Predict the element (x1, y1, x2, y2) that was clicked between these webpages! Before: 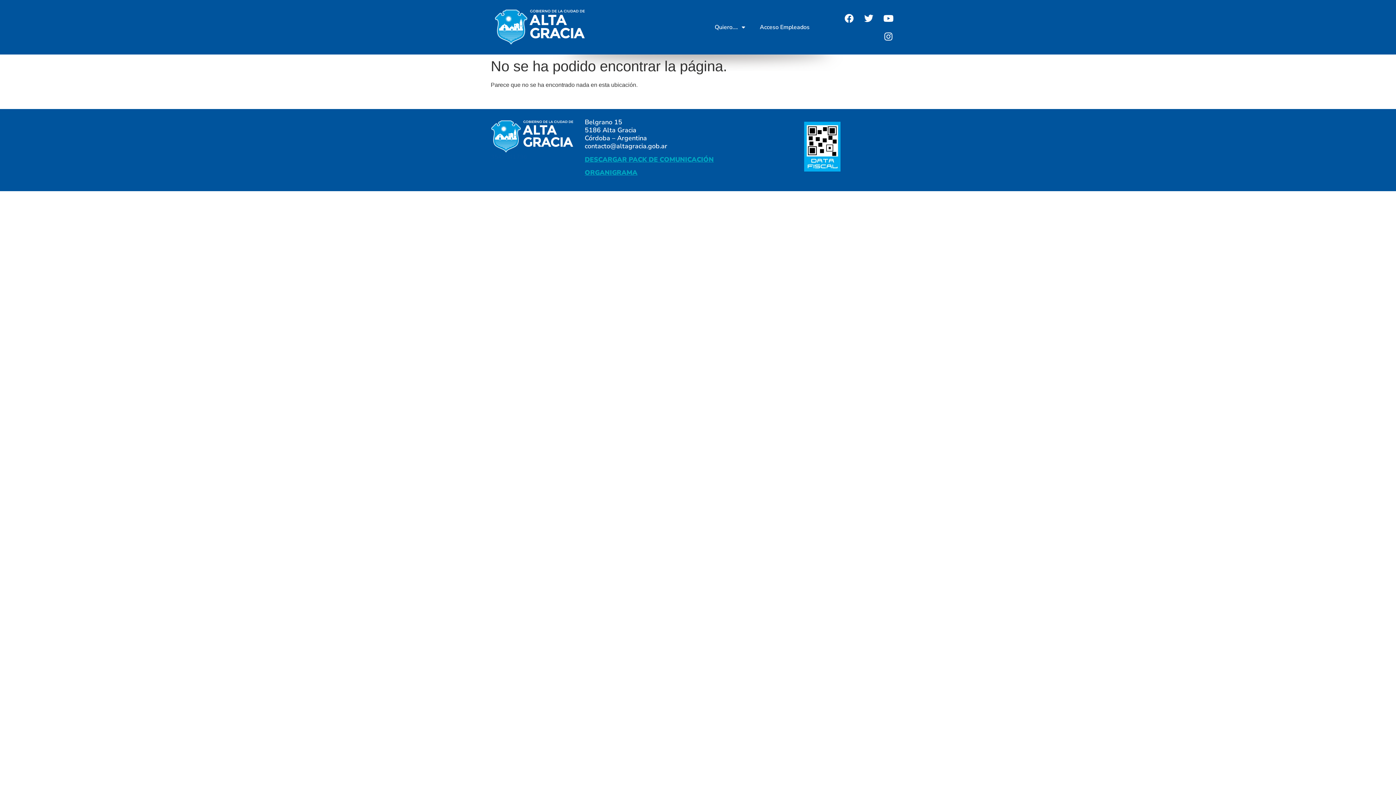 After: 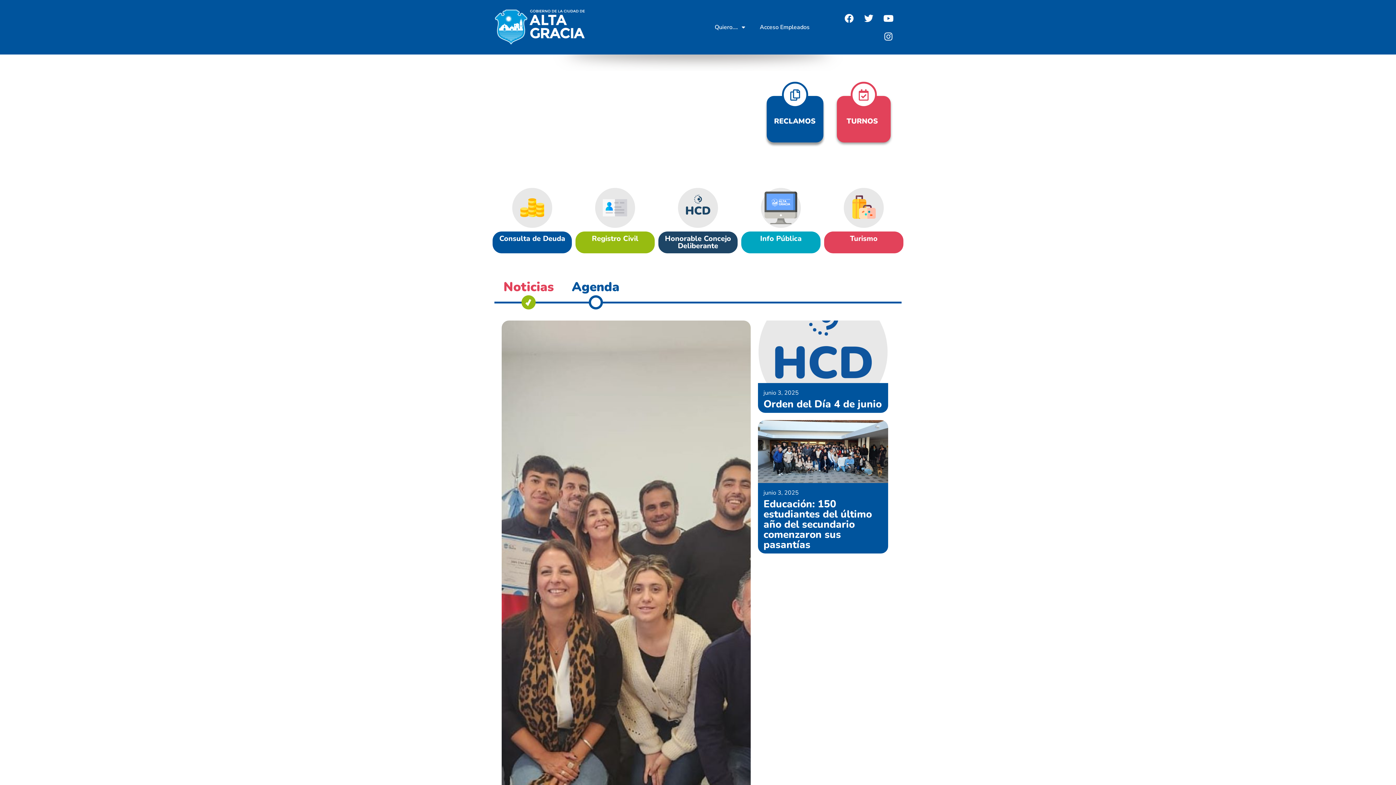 Action: bbox: (490, 120, 573, 152)